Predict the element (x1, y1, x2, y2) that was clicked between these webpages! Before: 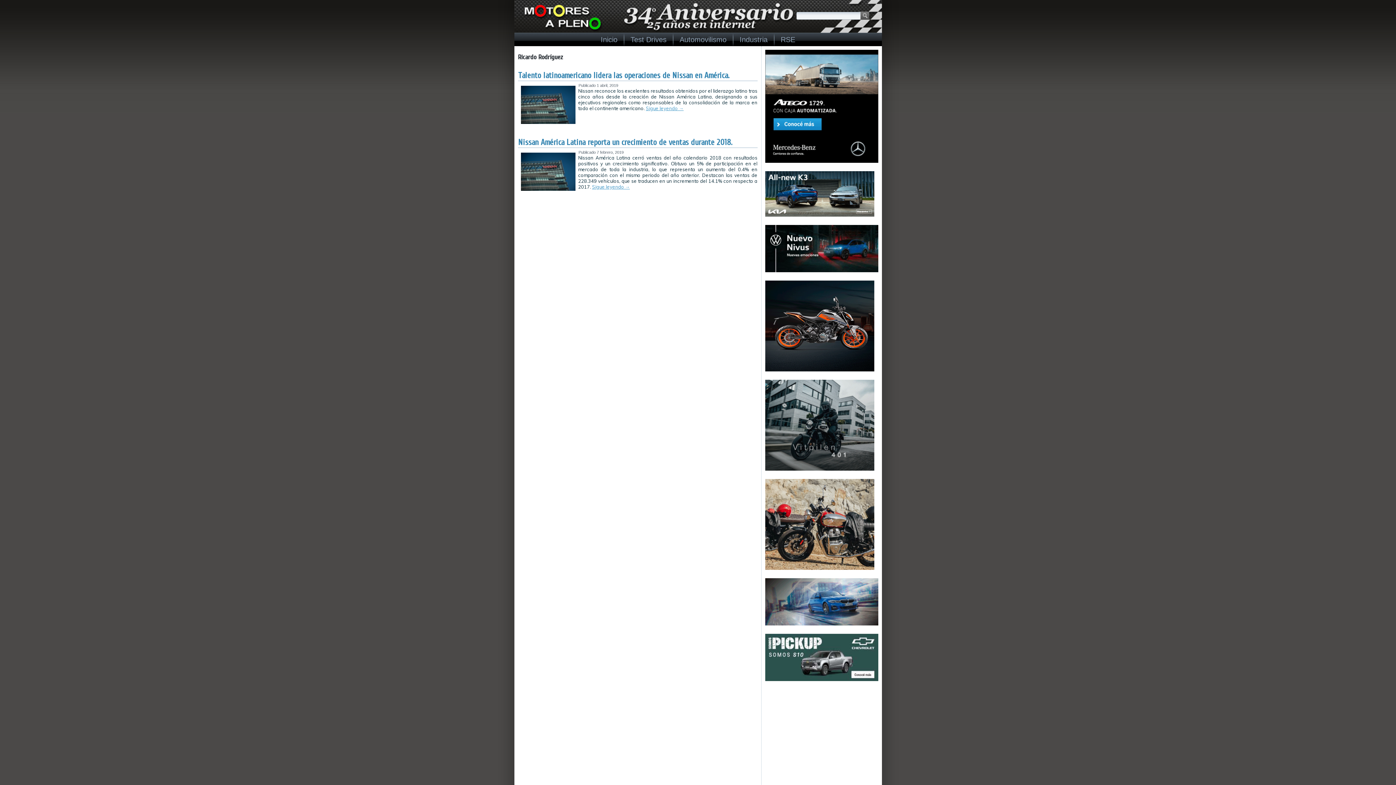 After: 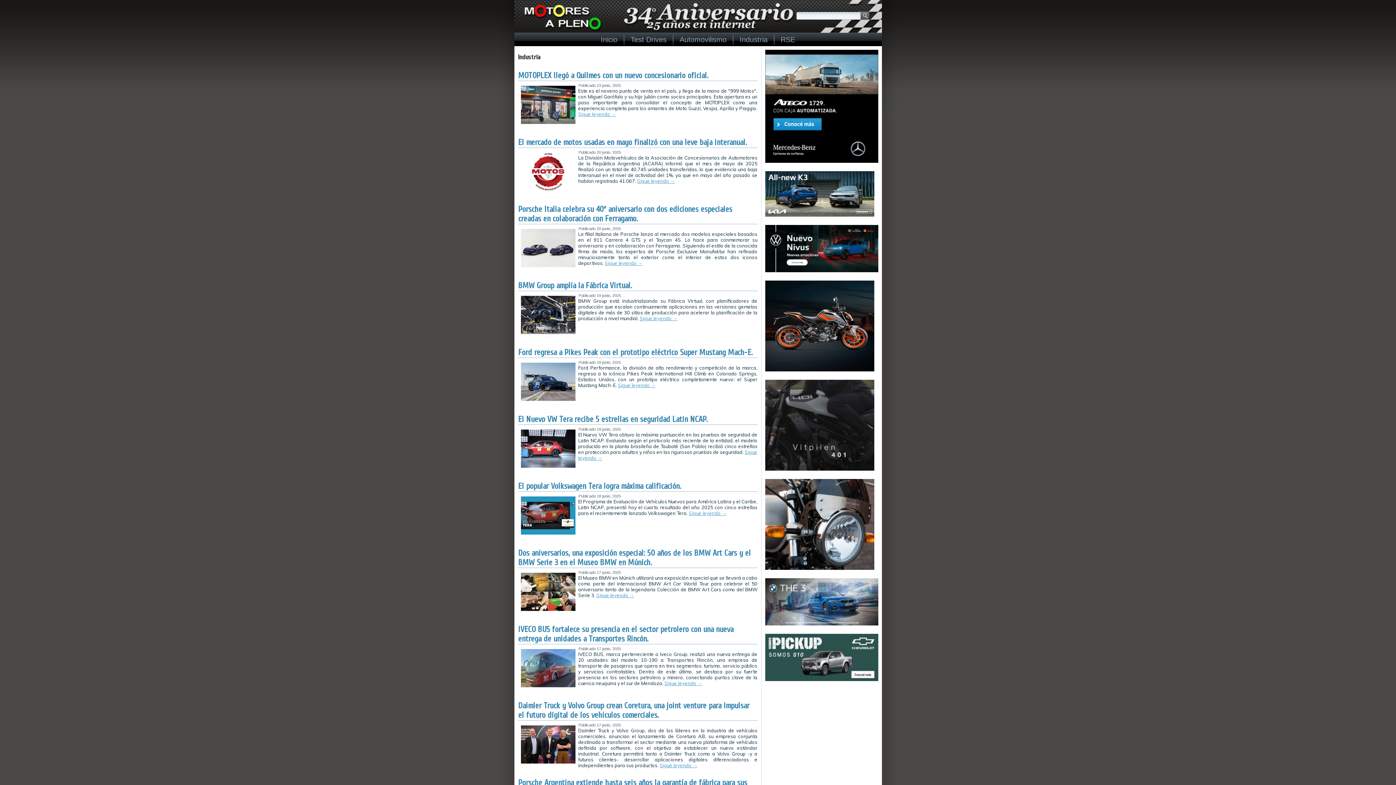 Action: bbox: (733, 33, 774, 46) label: Industria